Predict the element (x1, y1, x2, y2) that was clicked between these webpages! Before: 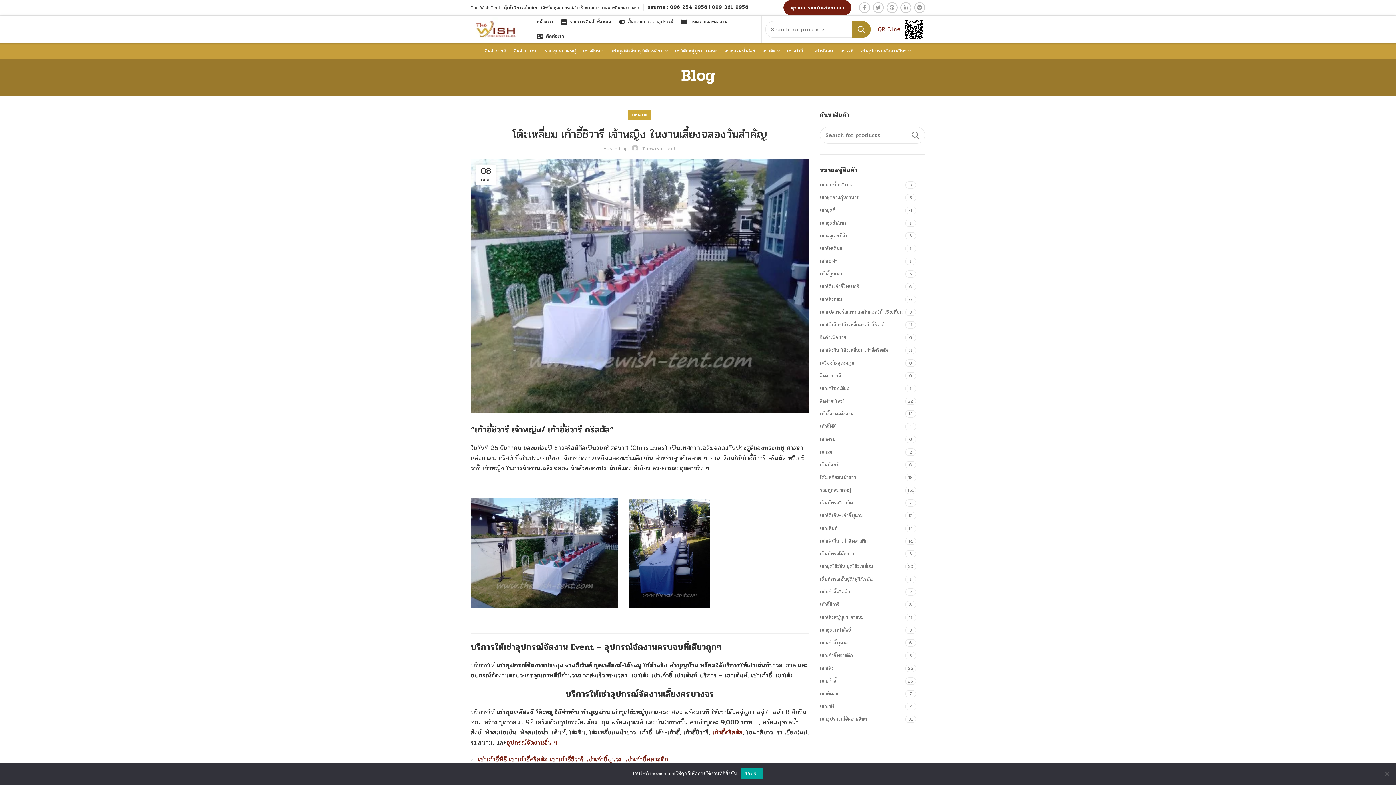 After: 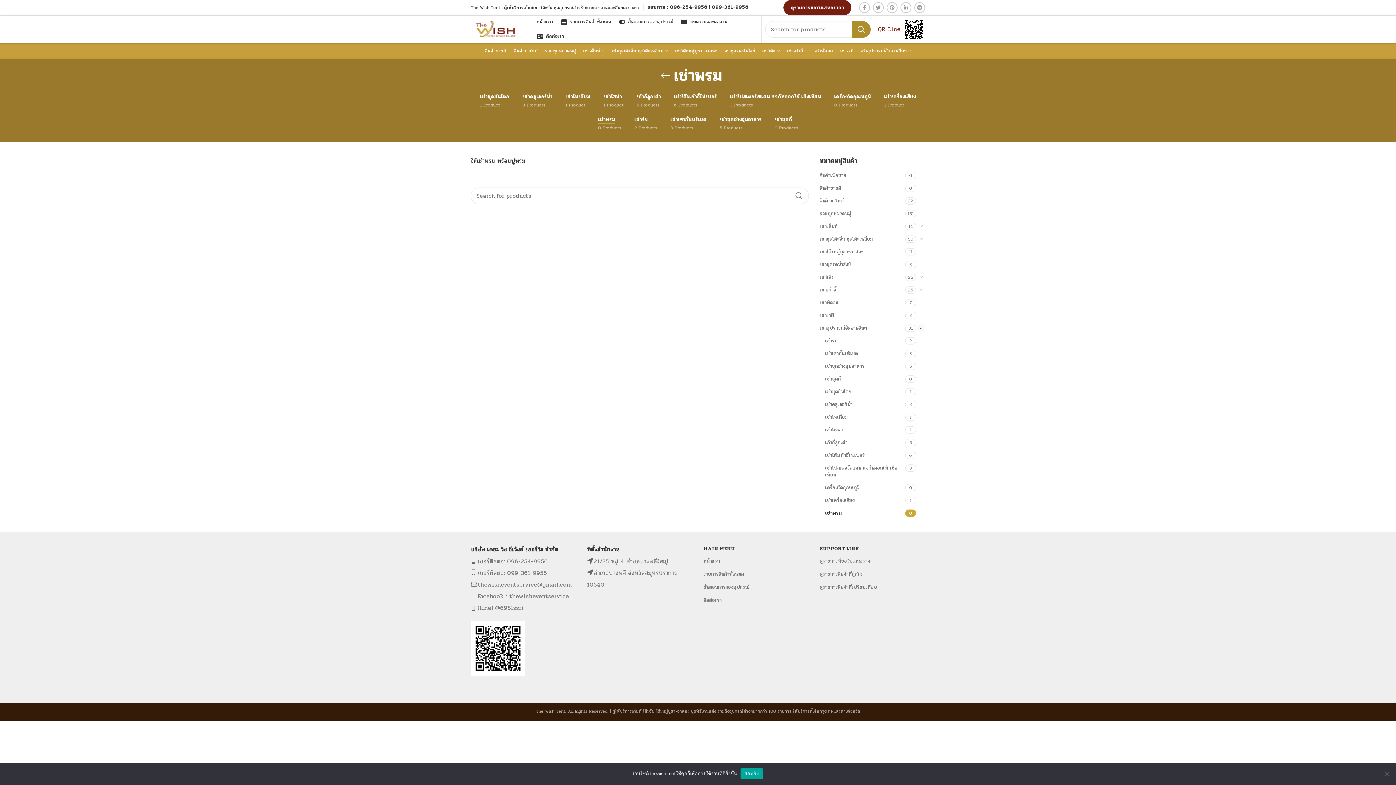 Action: bbox: (820, 433, 905, 445) label: เช่าพรม